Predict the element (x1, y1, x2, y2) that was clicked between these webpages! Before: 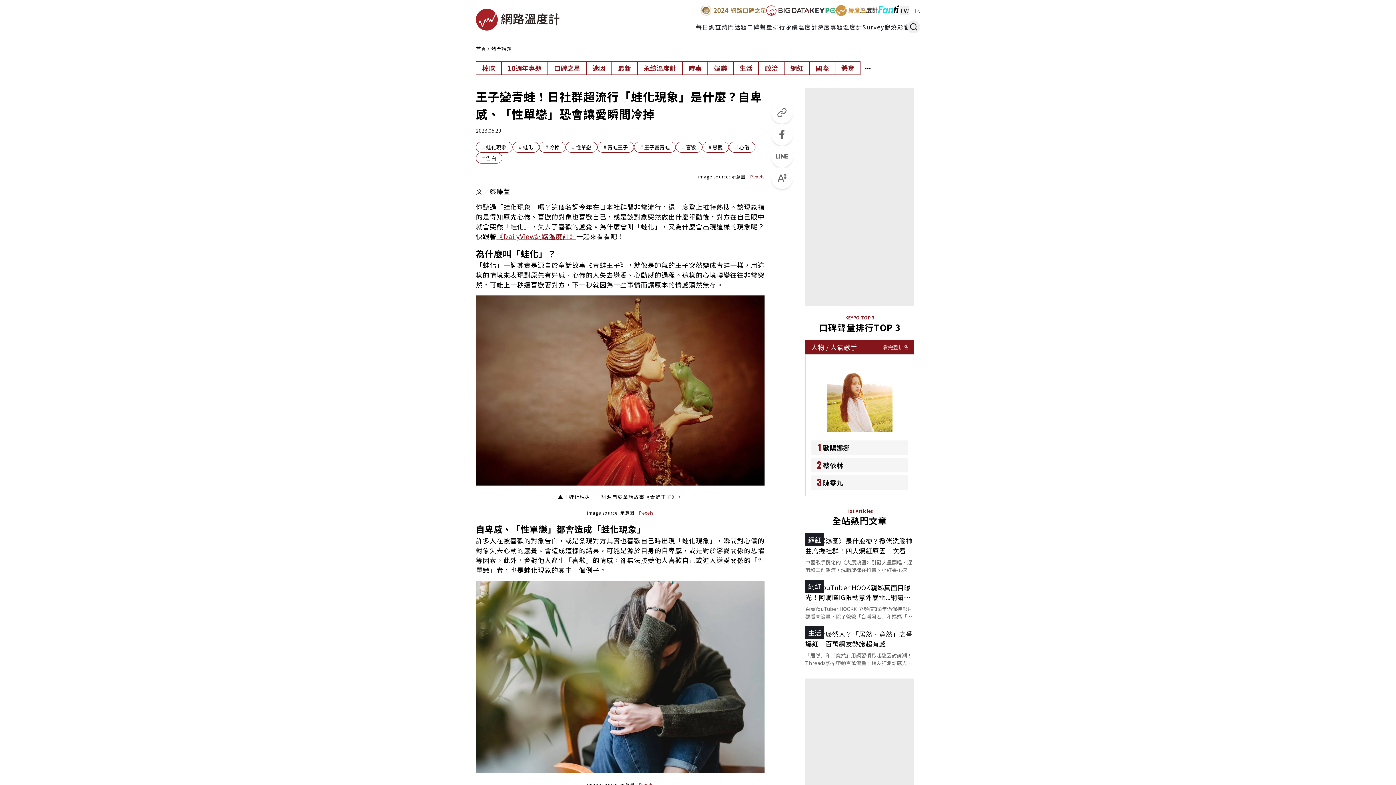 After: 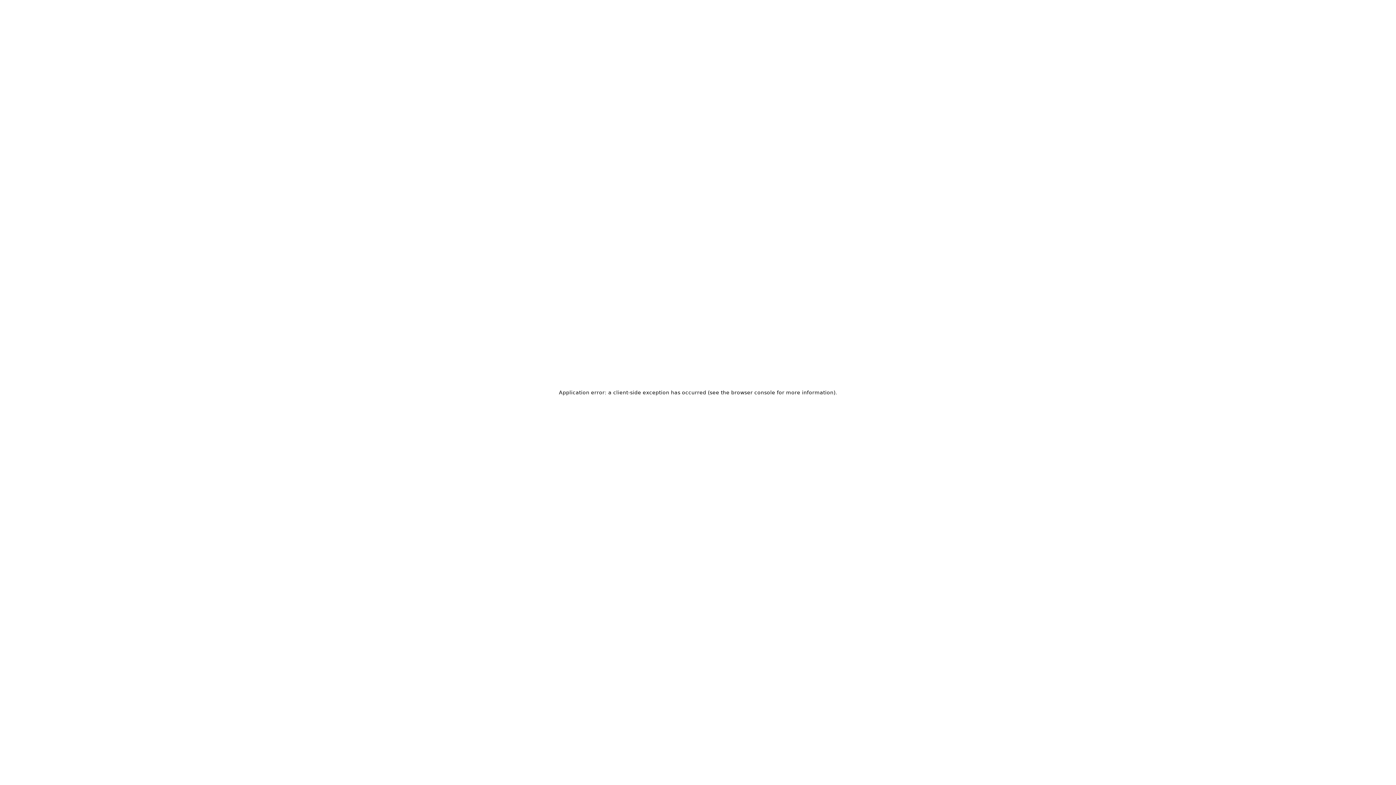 Action: bbox: (476, 61, 501, 74) label: 棒球